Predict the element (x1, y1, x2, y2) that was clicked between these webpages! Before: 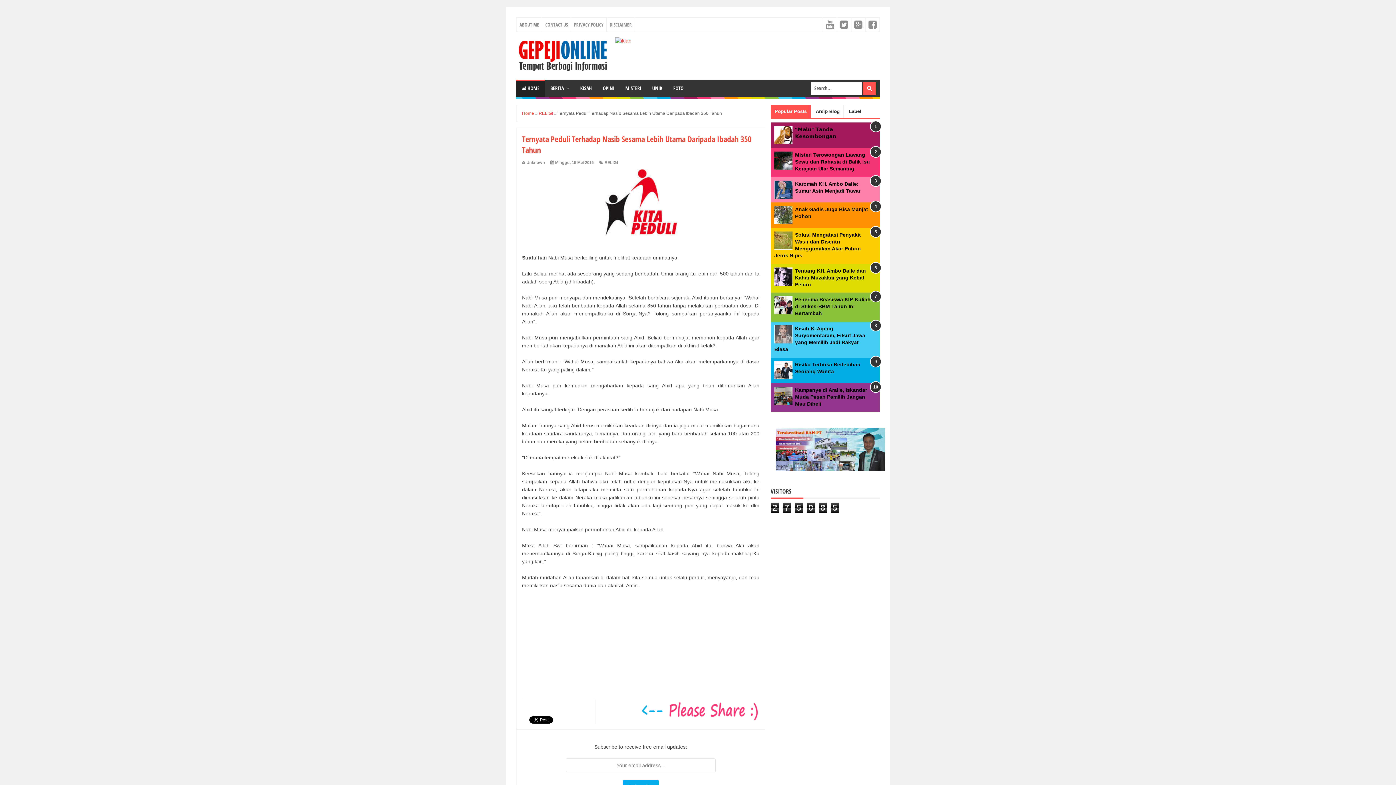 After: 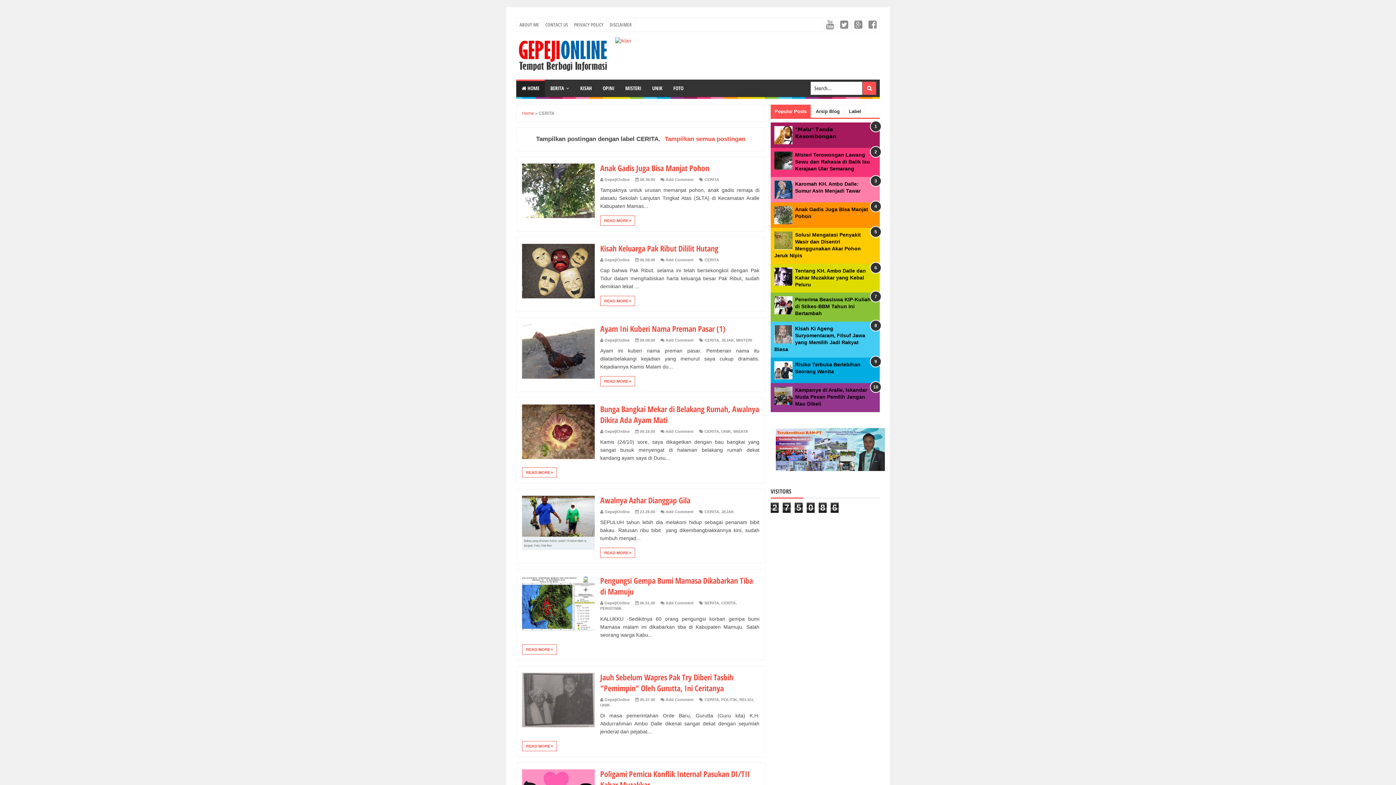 Action: label: KISAH bbox: (574, 79, 597, 97)